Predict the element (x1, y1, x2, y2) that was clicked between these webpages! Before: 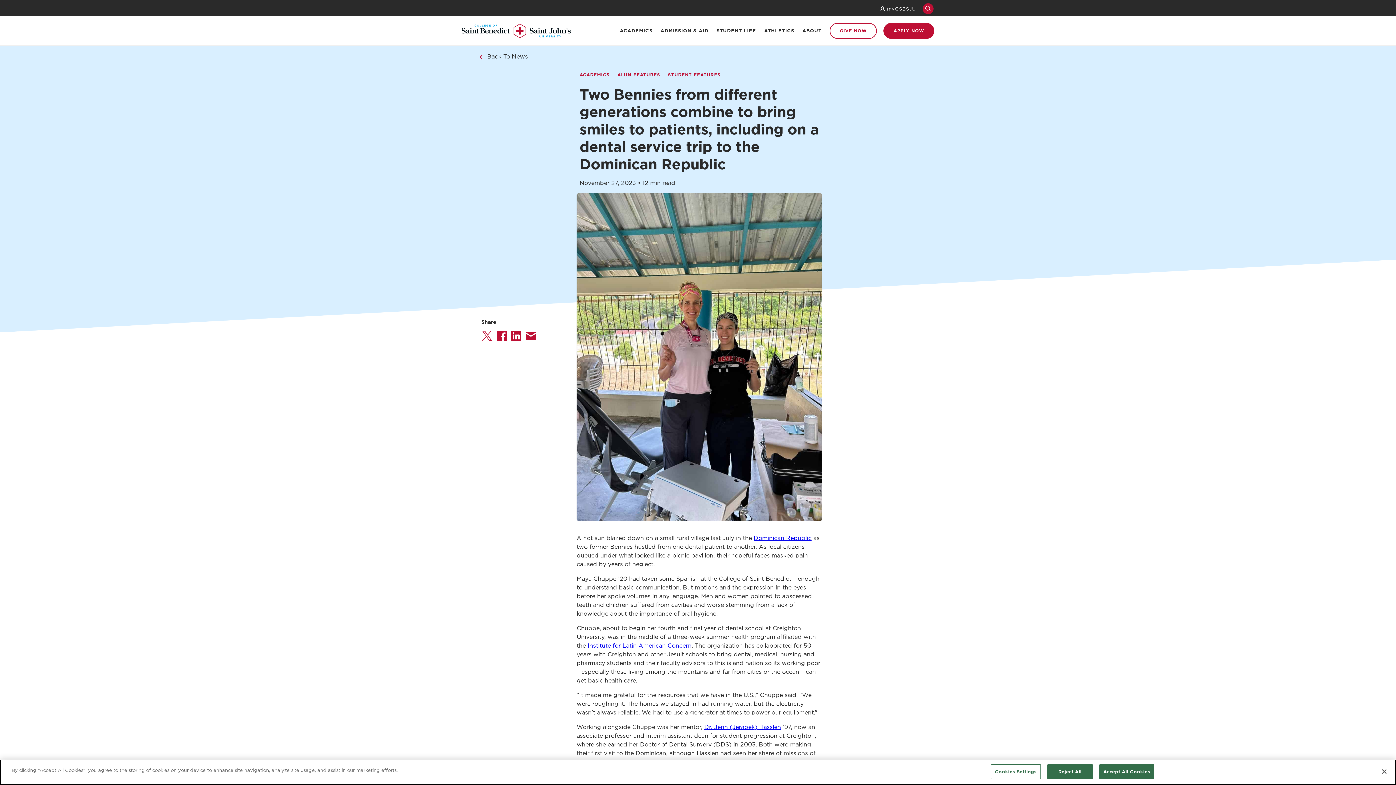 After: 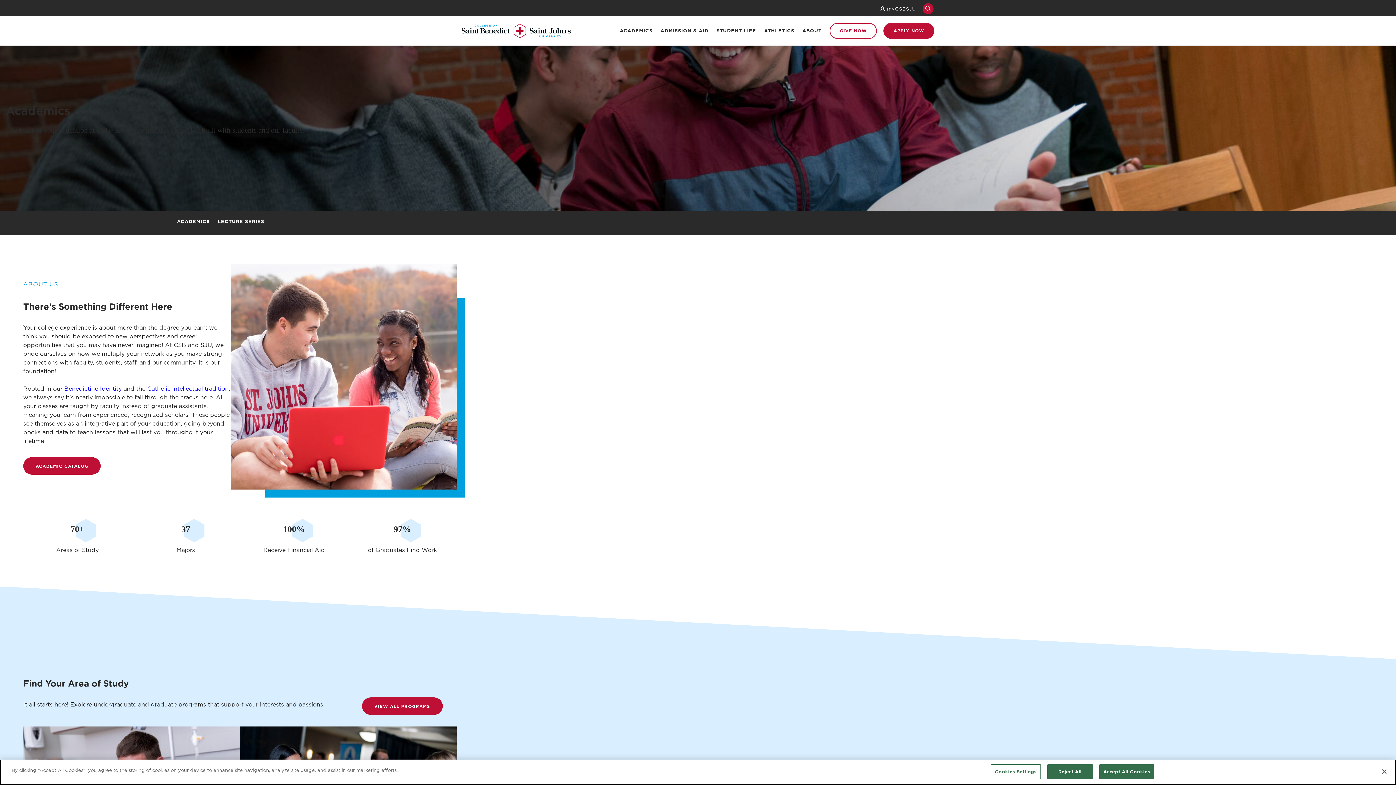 Action: bbox: (620, 26, 652, 35) label: ACADEMICS